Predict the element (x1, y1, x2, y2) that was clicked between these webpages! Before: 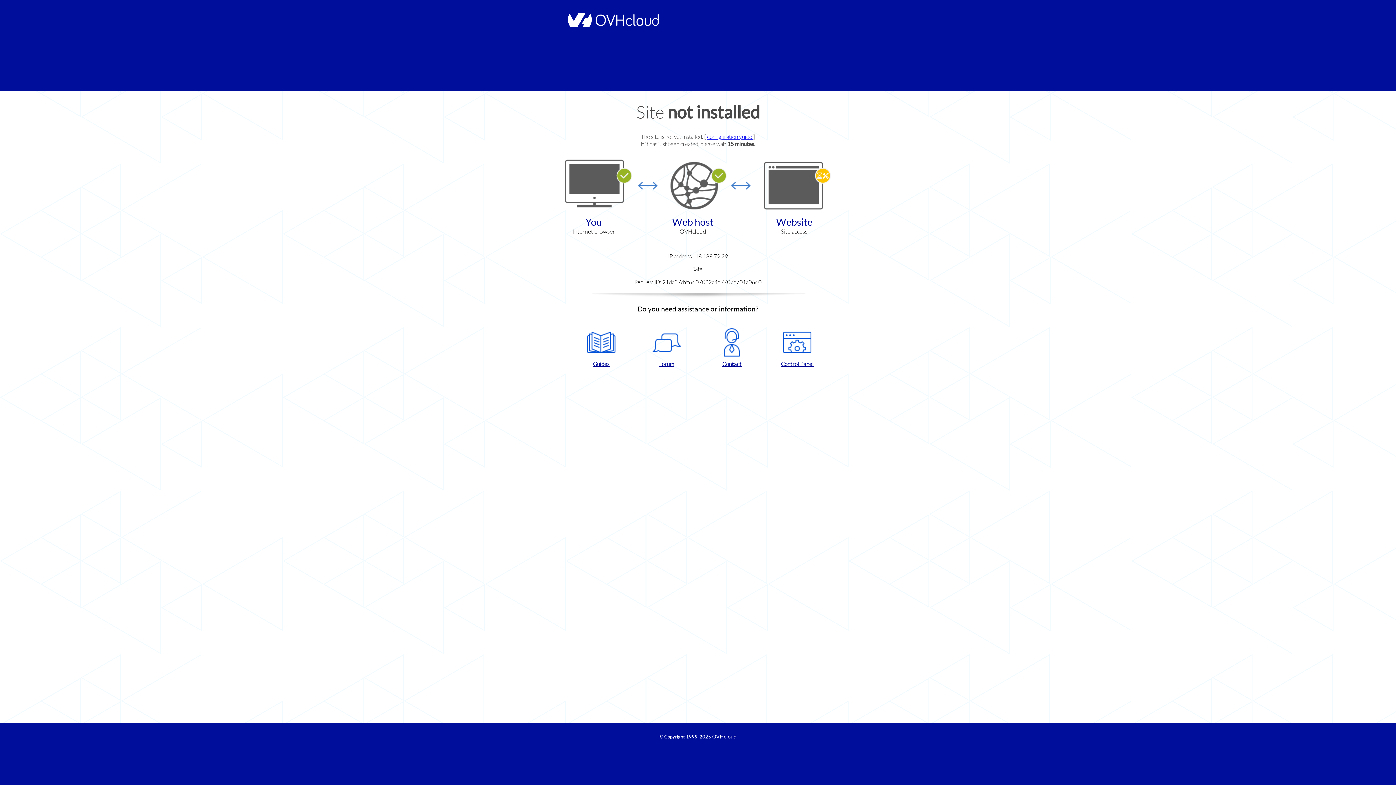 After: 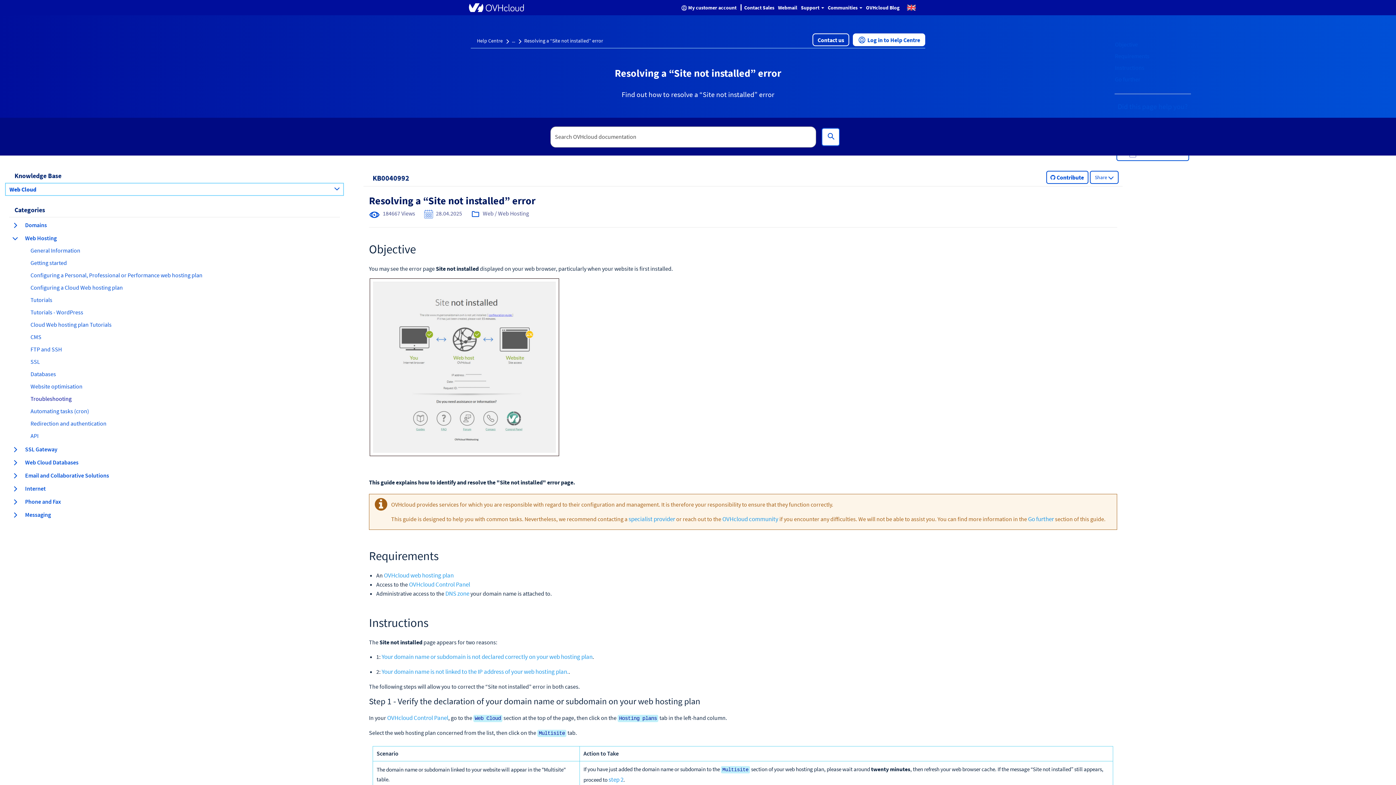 Action: bbox: (707, 133, 753, 140) label: configuration guide 